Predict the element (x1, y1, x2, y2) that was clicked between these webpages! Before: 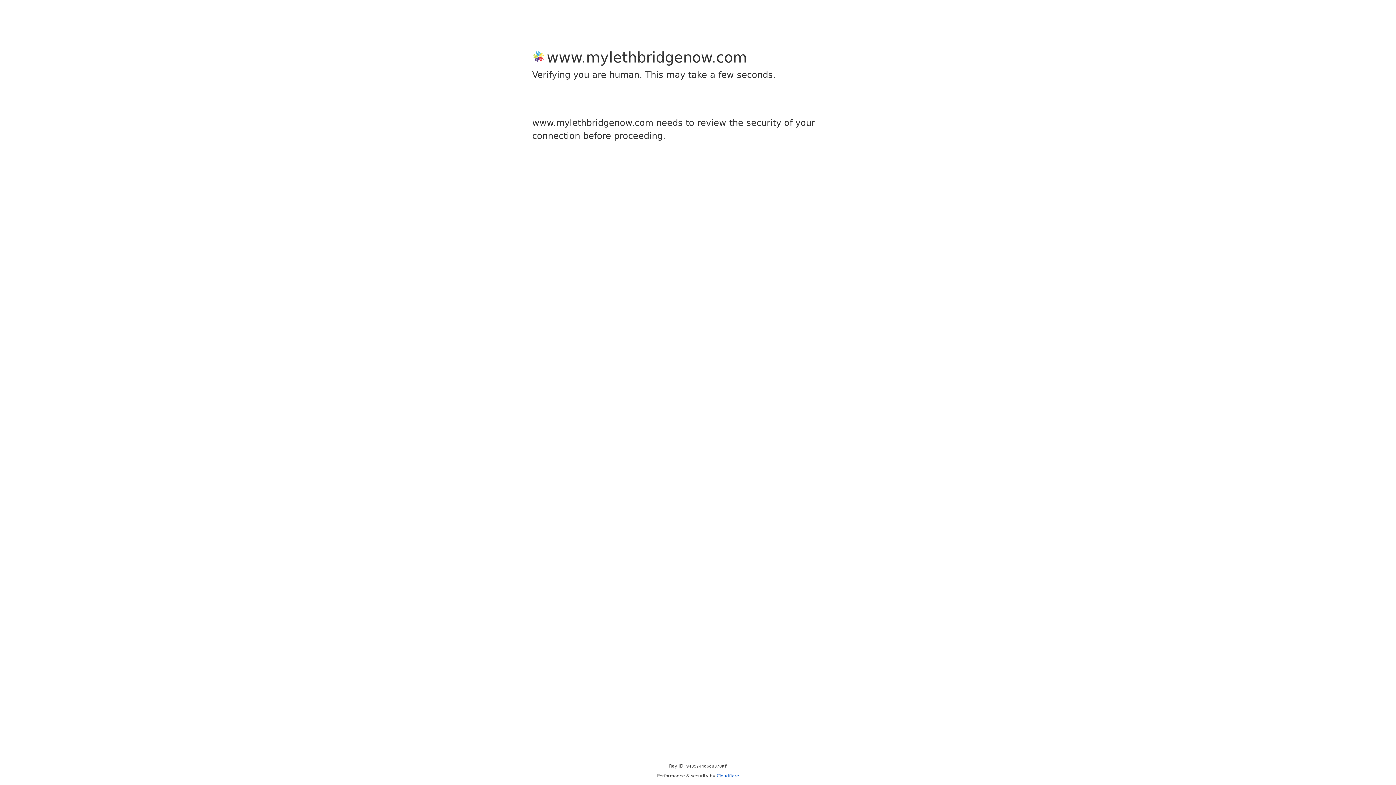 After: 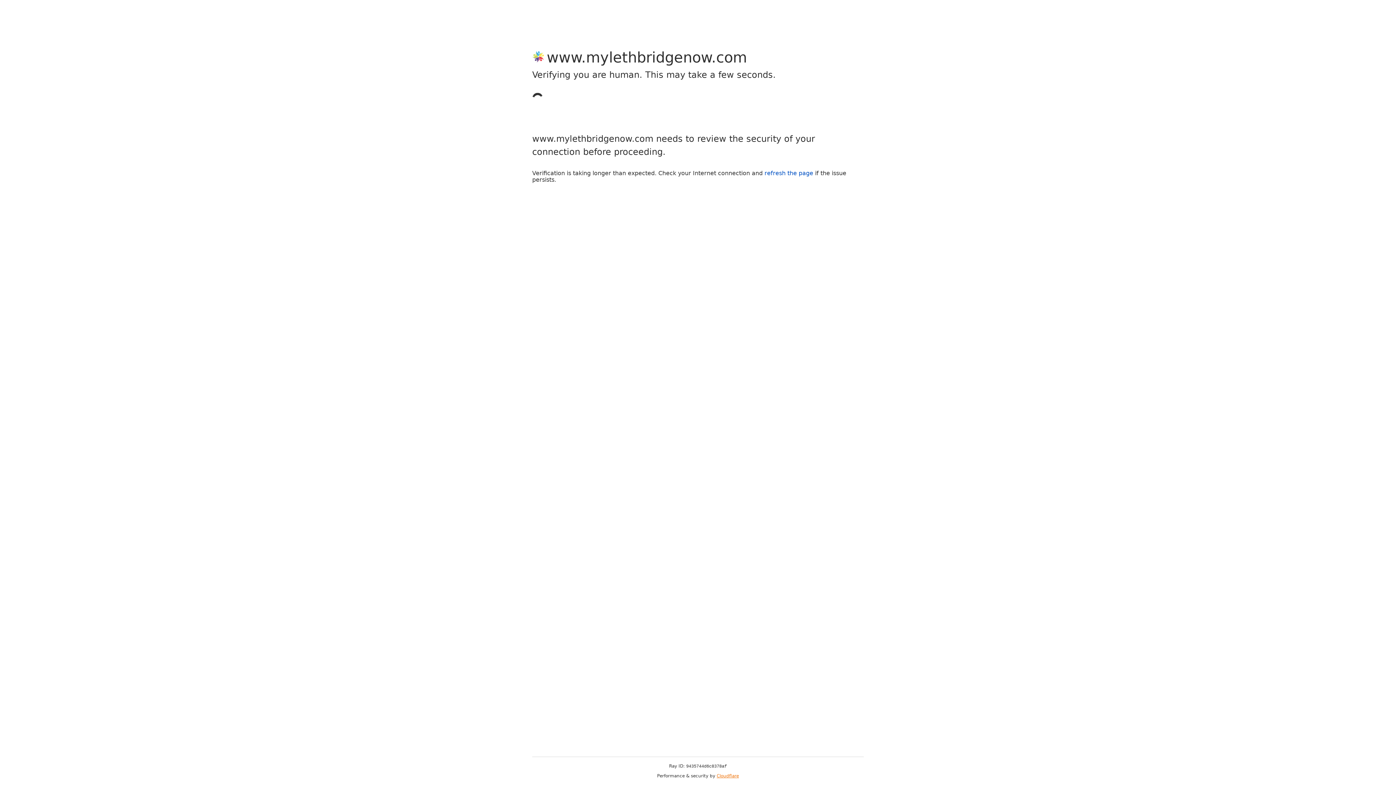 Action: label: Cloudflare bbox: (716, 773, 739, 778)